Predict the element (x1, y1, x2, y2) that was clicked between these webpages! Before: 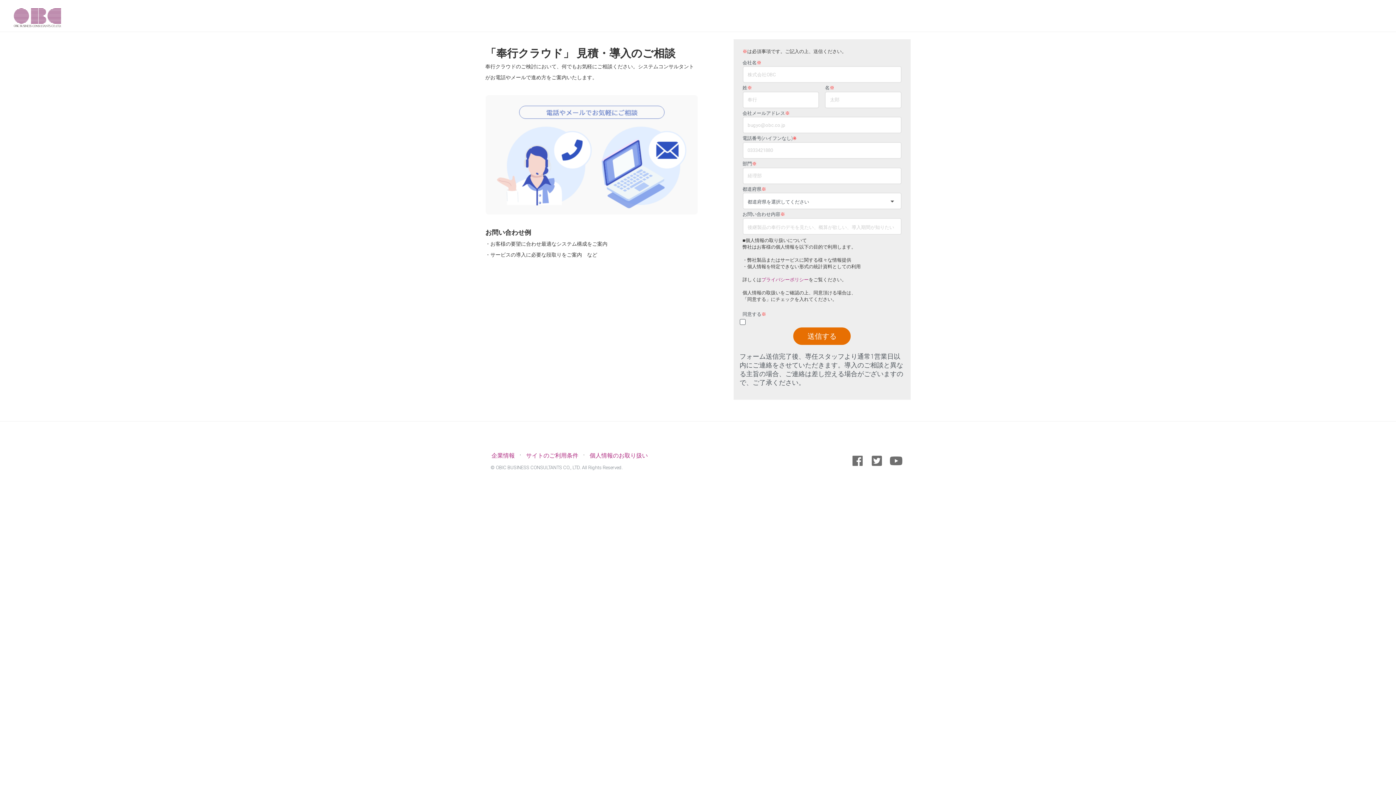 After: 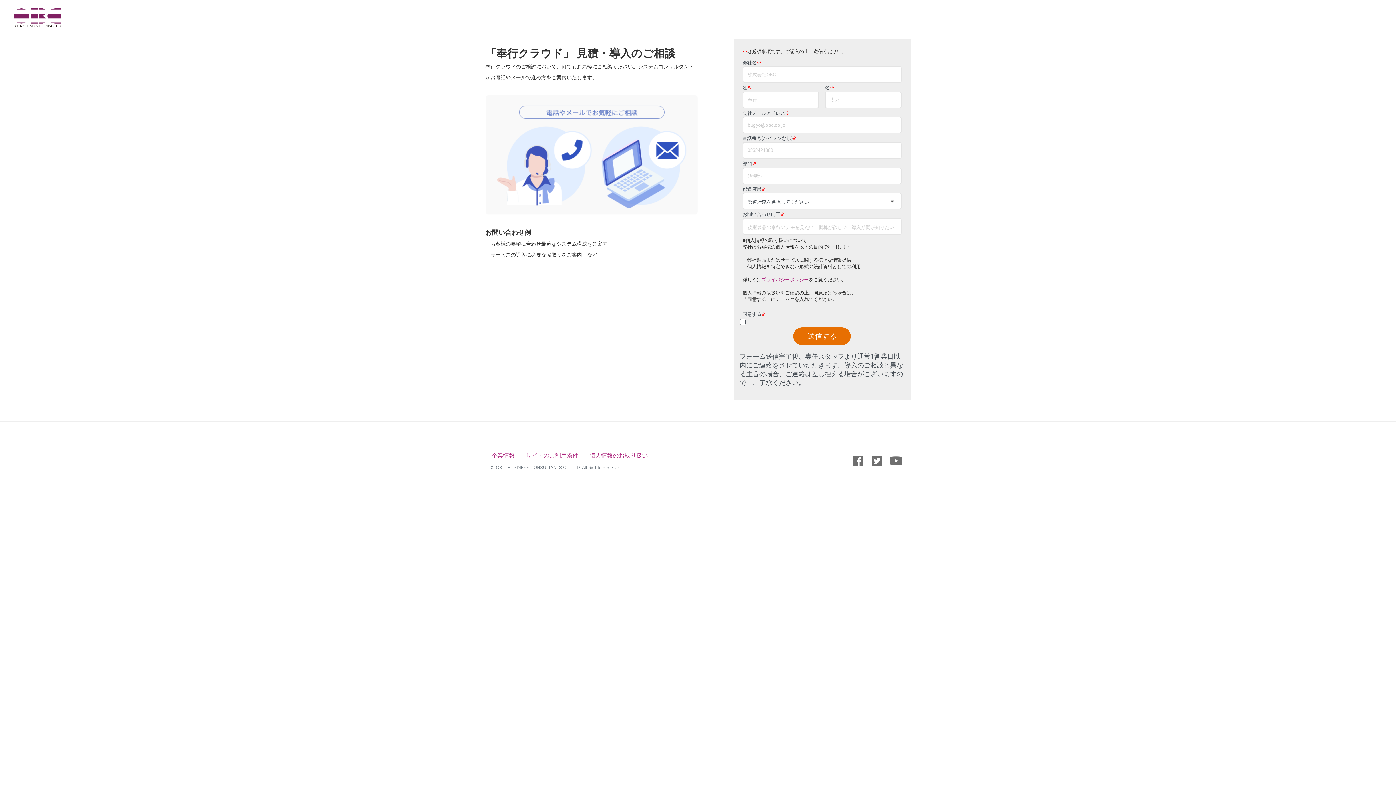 Action: bbox: (869, 459, 884, 466)